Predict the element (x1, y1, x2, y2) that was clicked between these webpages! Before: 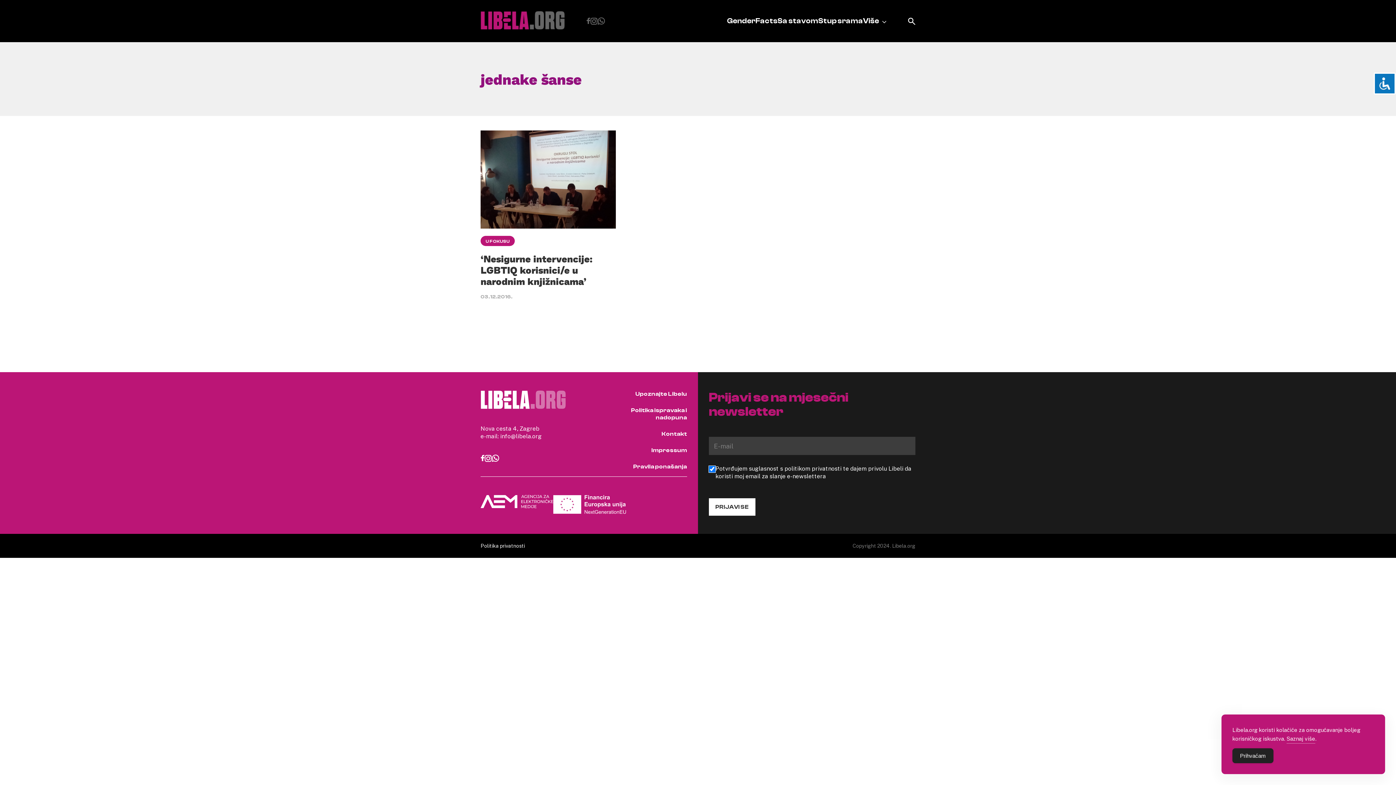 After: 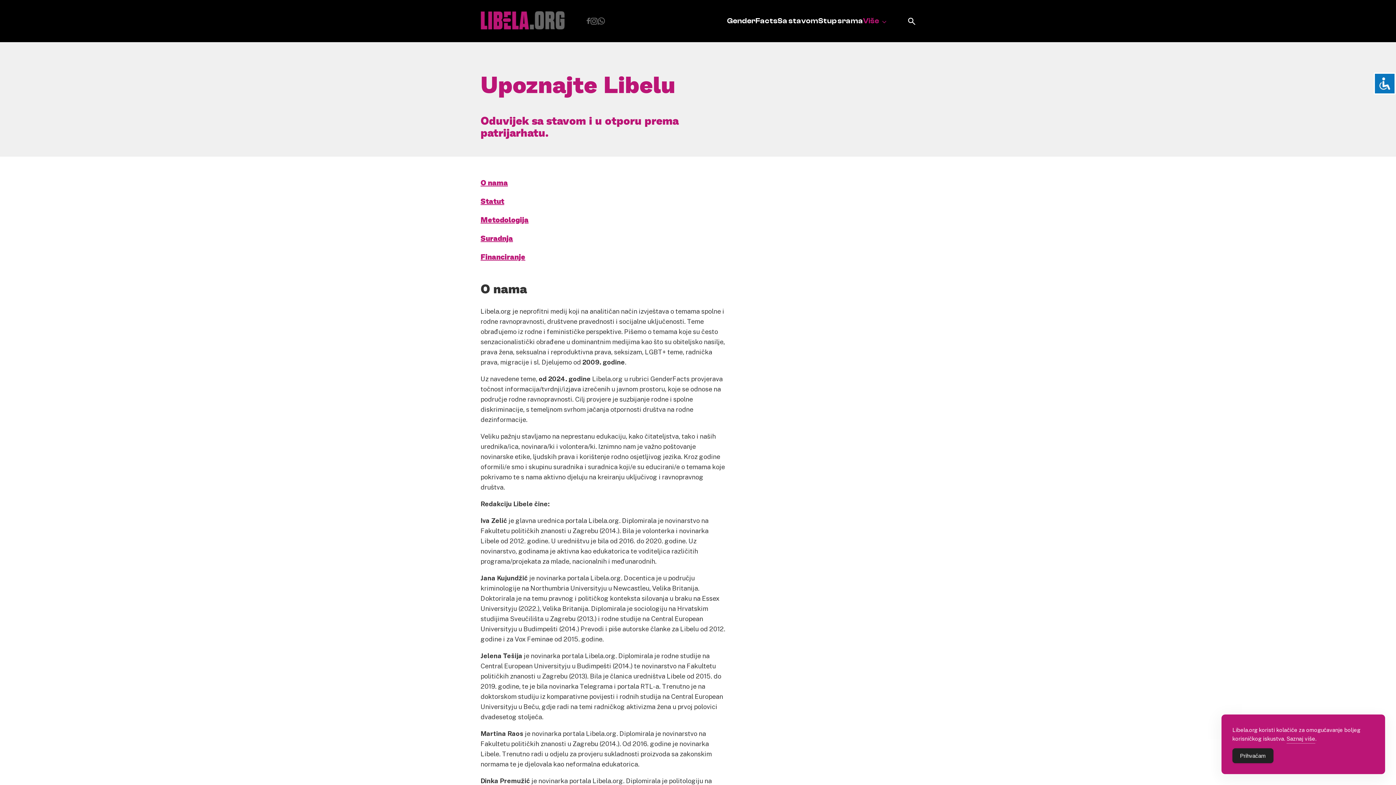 Action: bbox: (624, 390, 687, 397) label: Upoznajte Libelu